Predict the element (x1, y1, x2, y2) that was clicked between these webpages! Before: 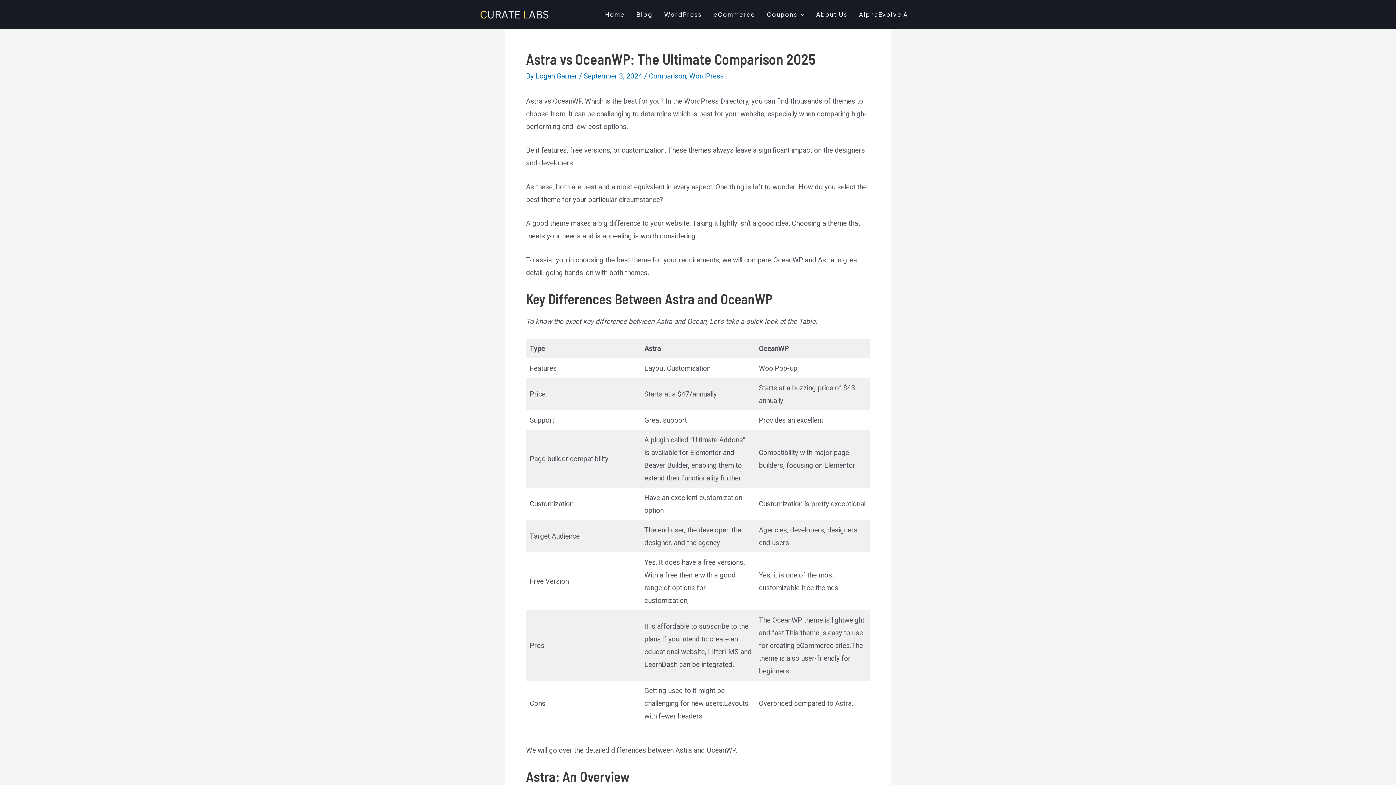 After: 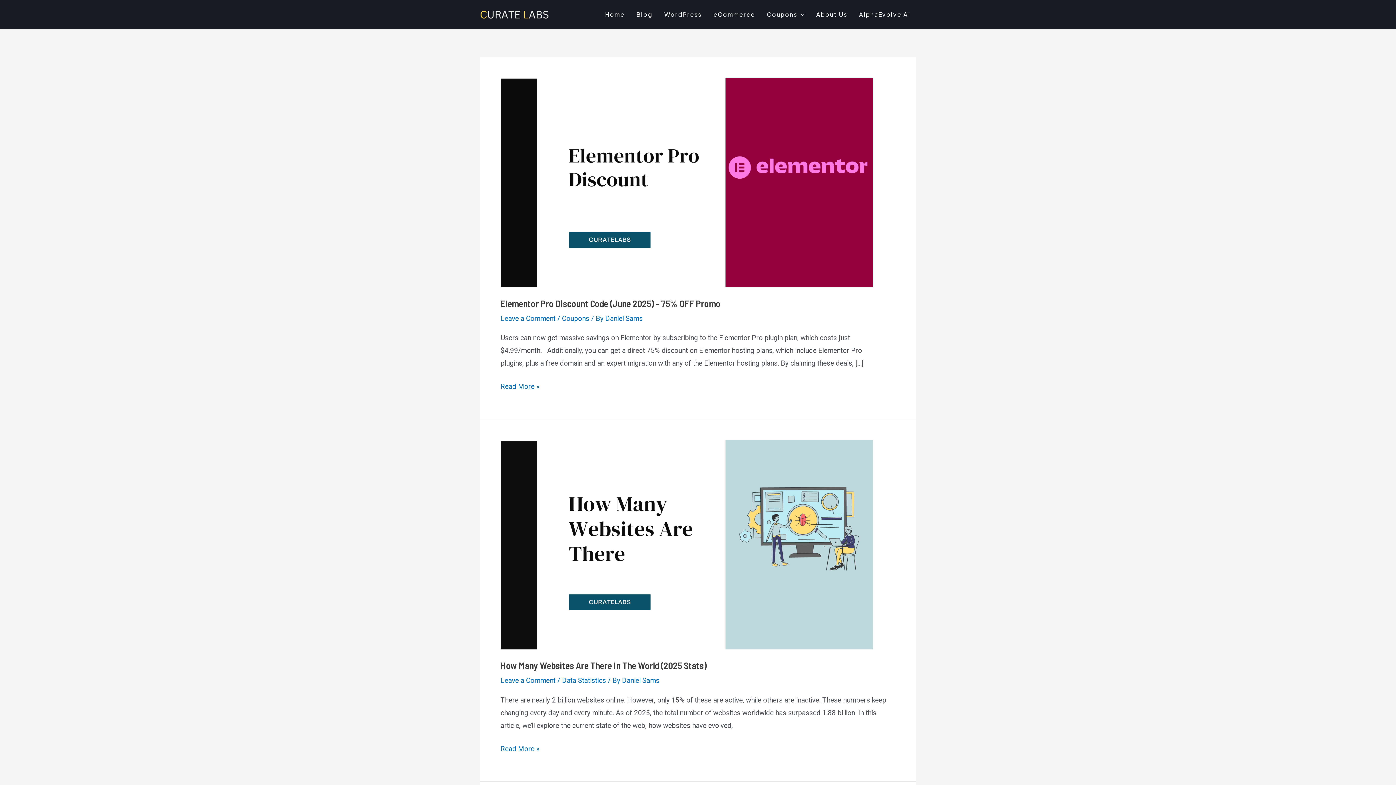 Action: bbox: (480, 9, 549, 18)